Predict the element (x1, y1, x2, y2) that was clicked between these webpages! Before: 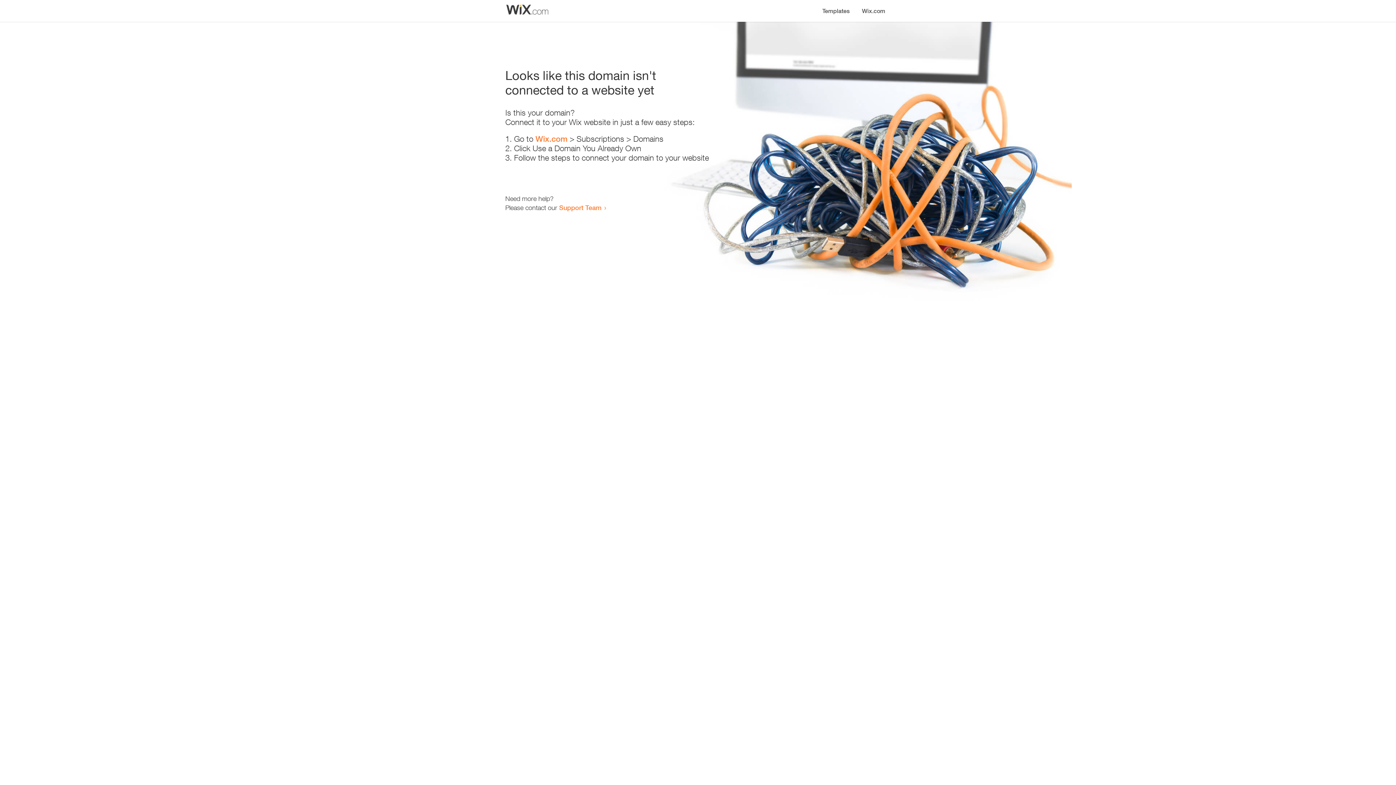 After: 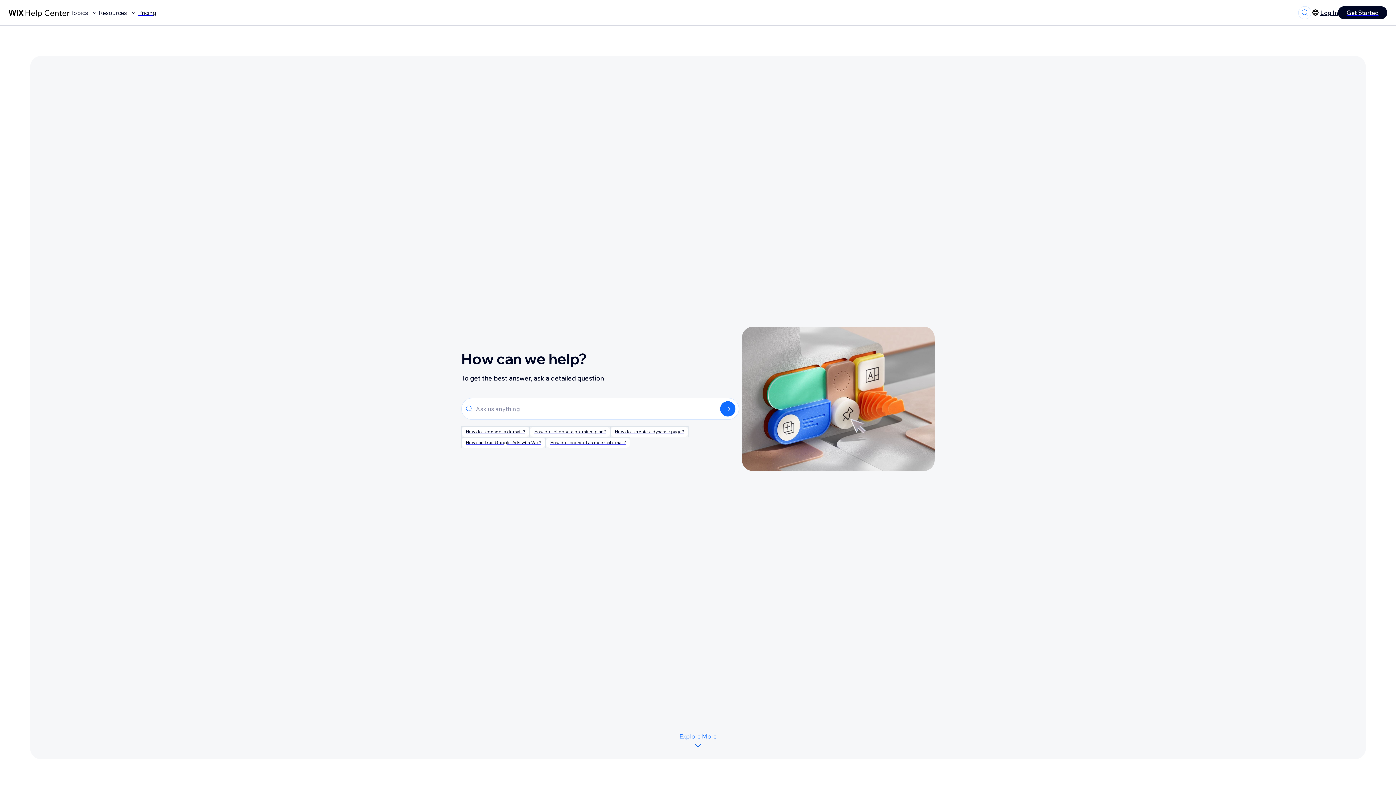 Action: label: Support Team bbox: (559, 203, 601, 211)